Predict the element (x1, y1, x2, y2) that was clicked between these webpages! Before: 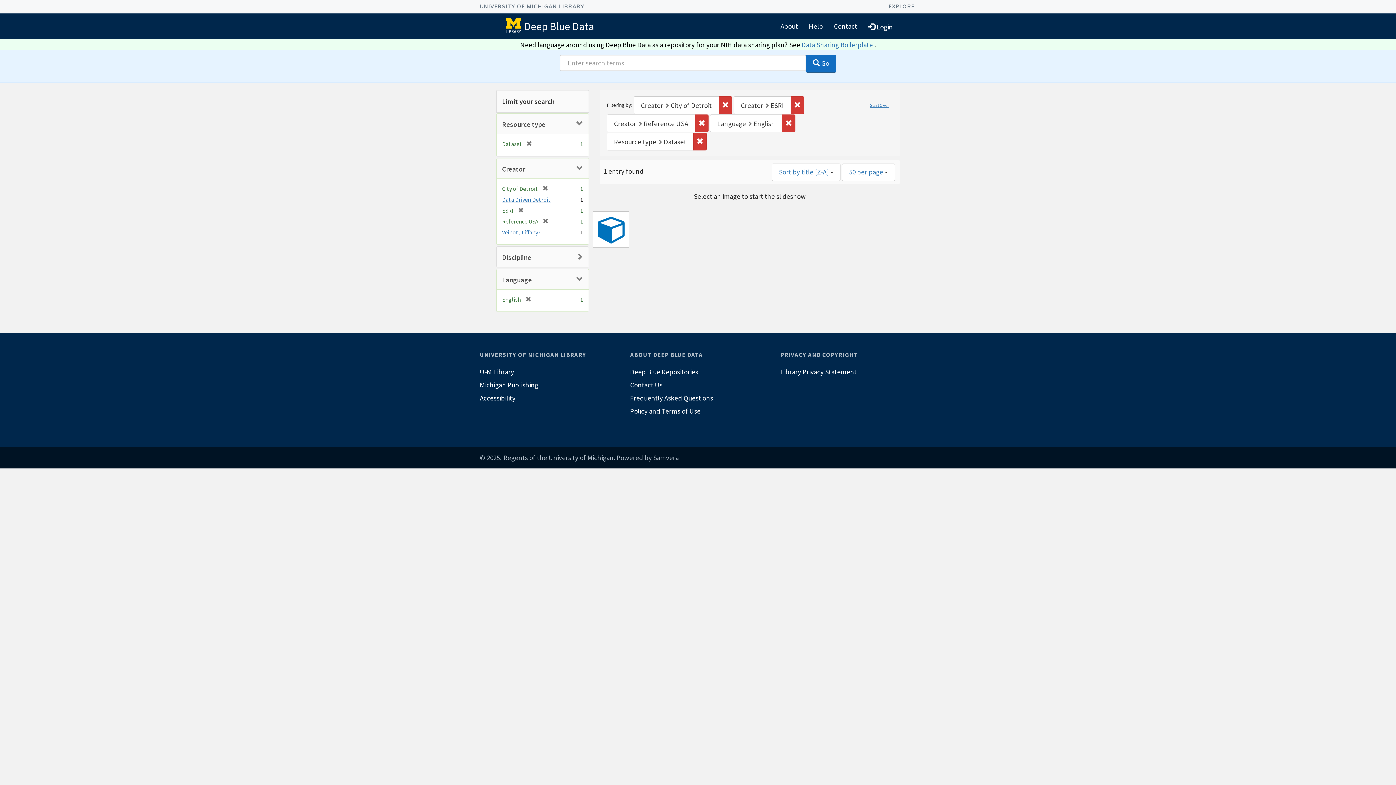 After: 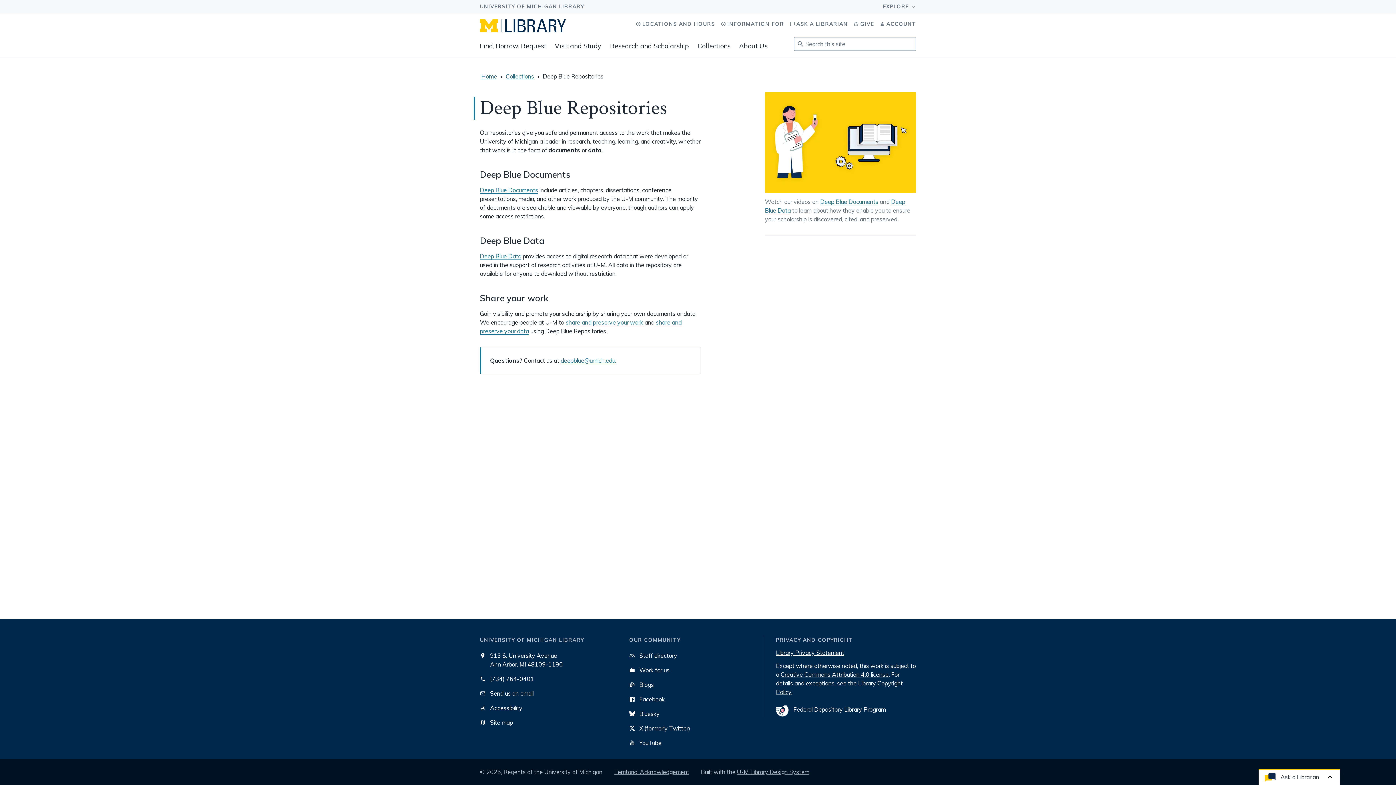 Action: label: Deep Blue Repositories bbox: (630, 365, 766, 378)